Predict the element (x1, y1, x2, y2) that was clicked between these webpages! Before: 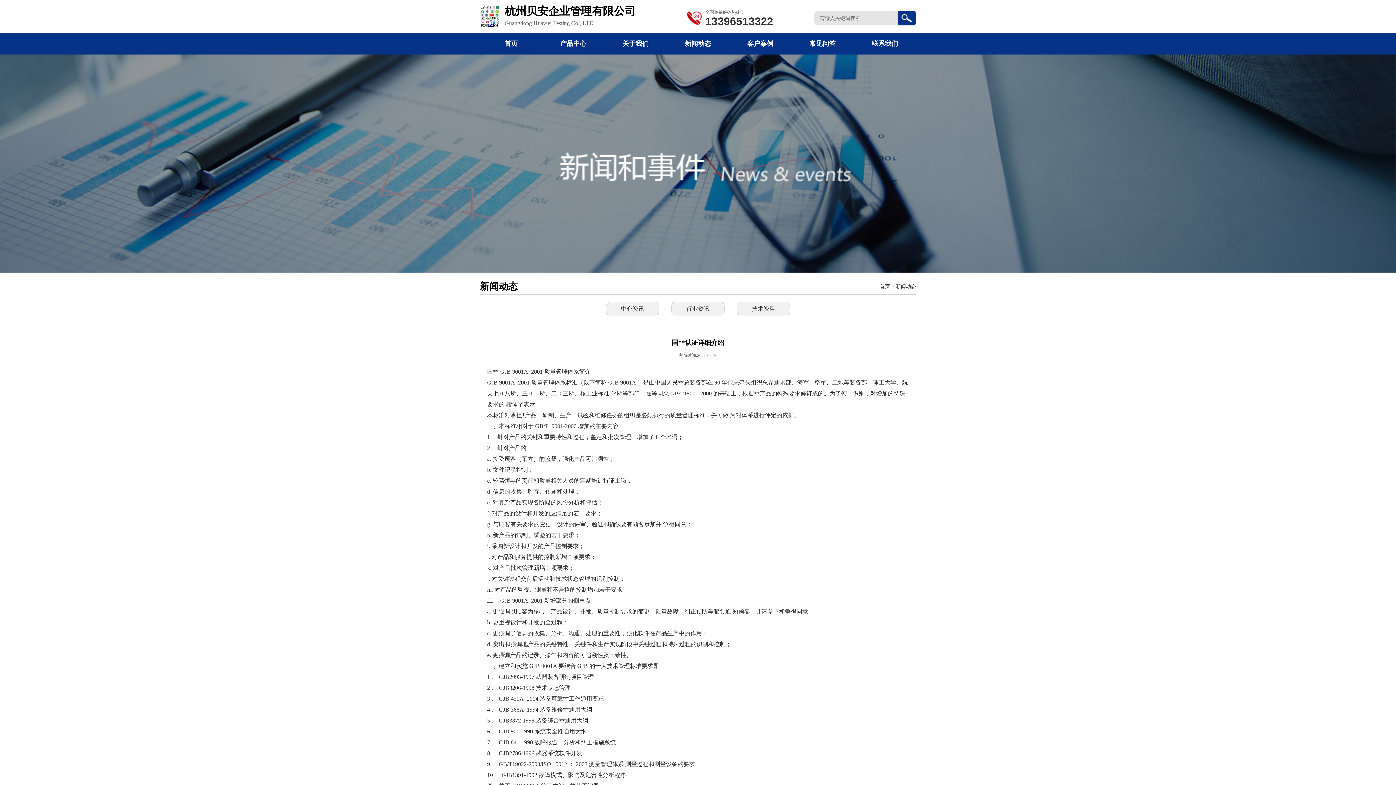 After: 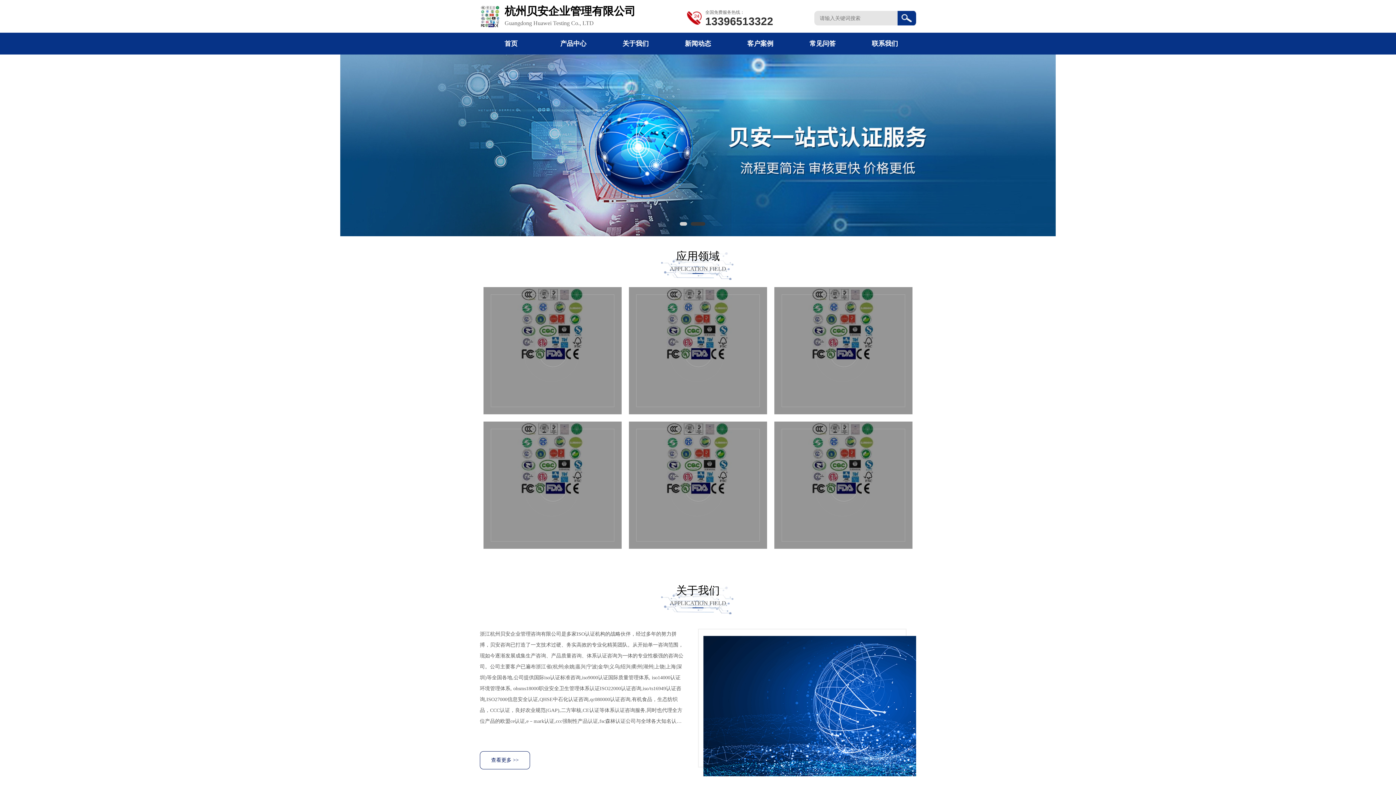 Action: bbox: (880, 284, 890, 289) label: 首页